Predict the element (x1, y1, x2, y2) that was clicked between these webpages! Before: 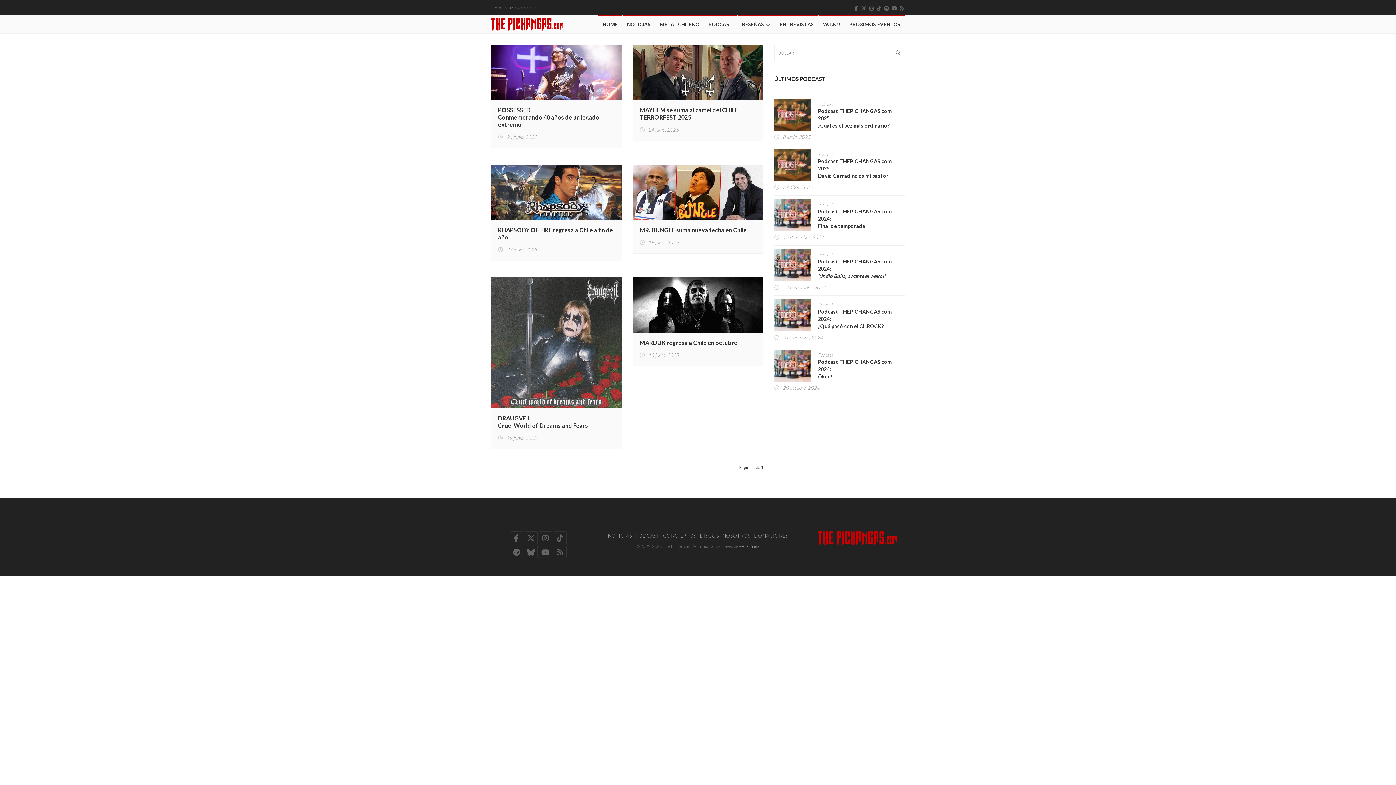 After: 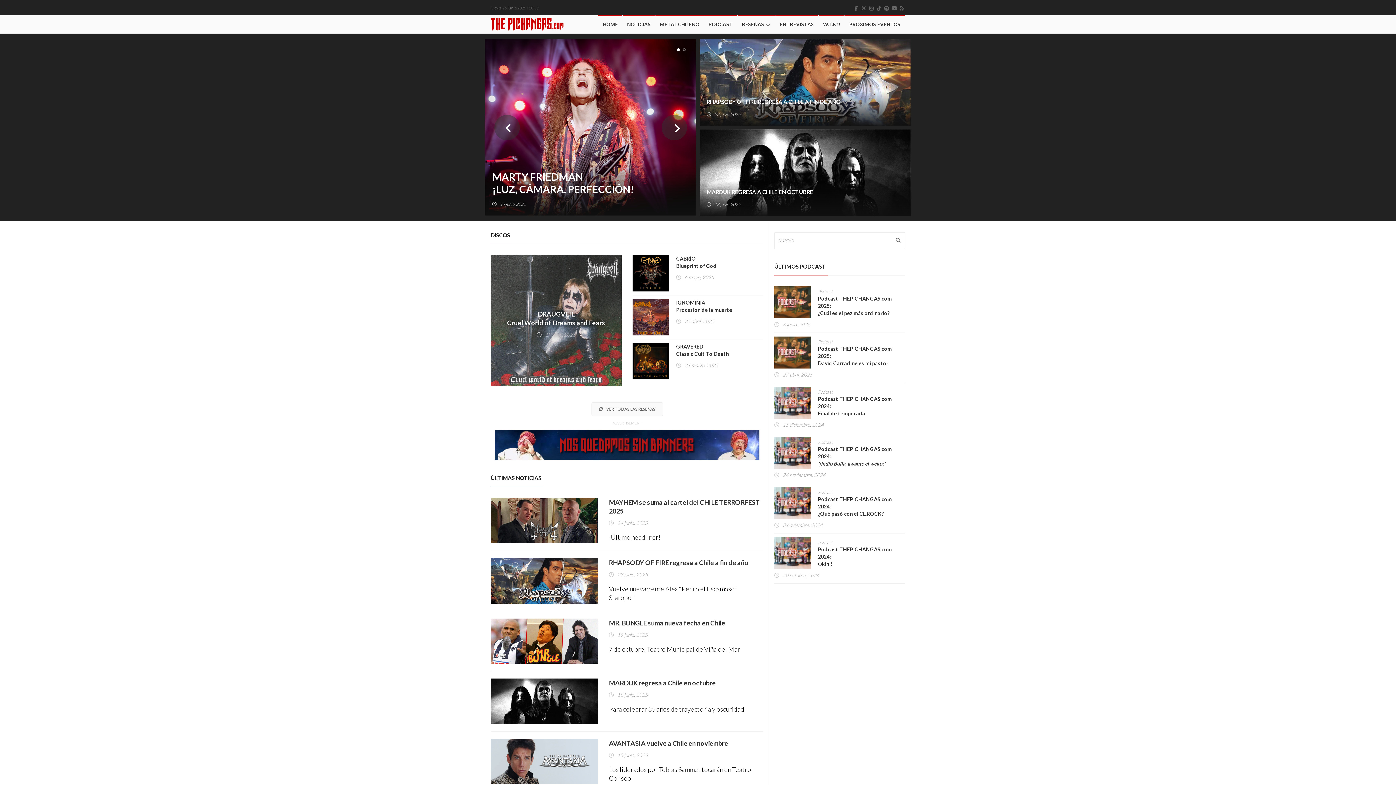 Action: bbox: (598, 15, 622, 33) label: HOME